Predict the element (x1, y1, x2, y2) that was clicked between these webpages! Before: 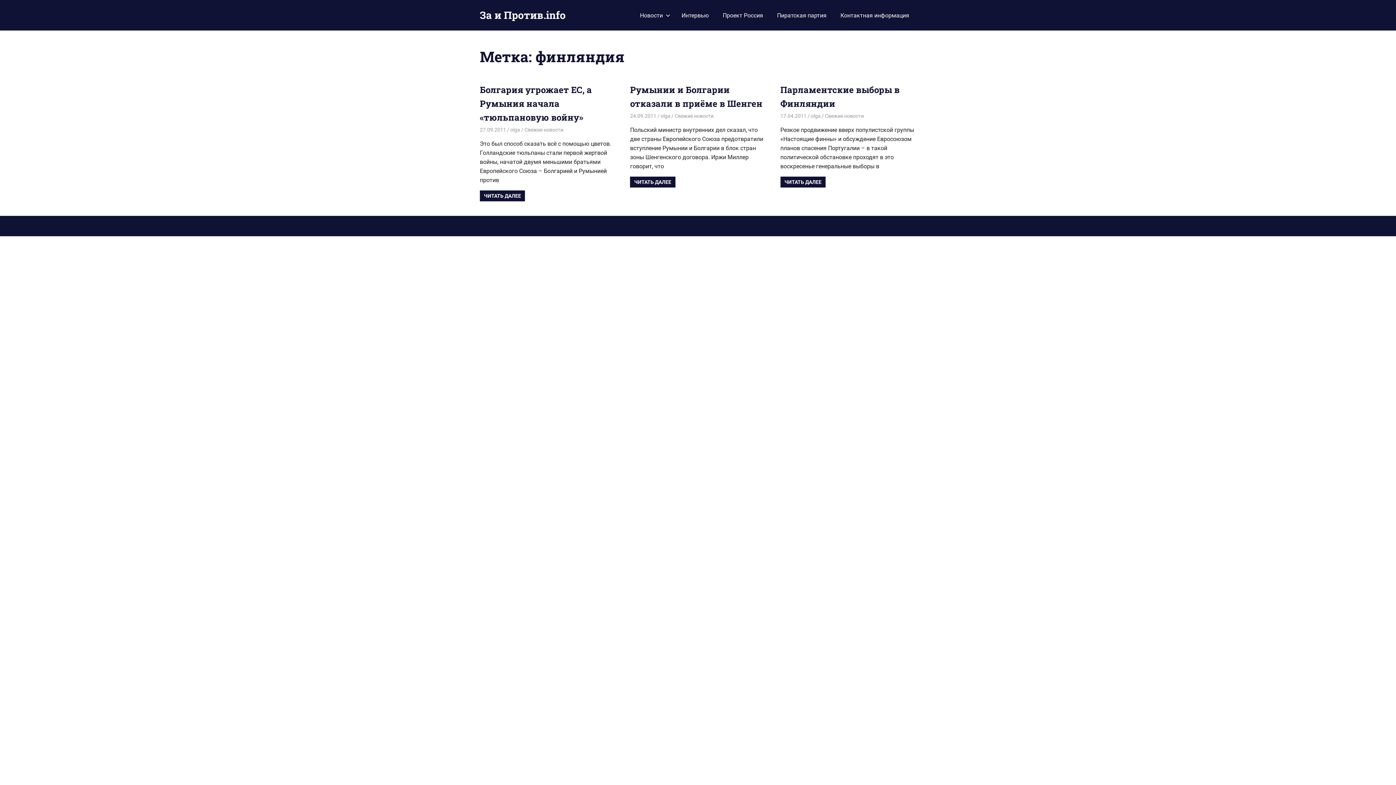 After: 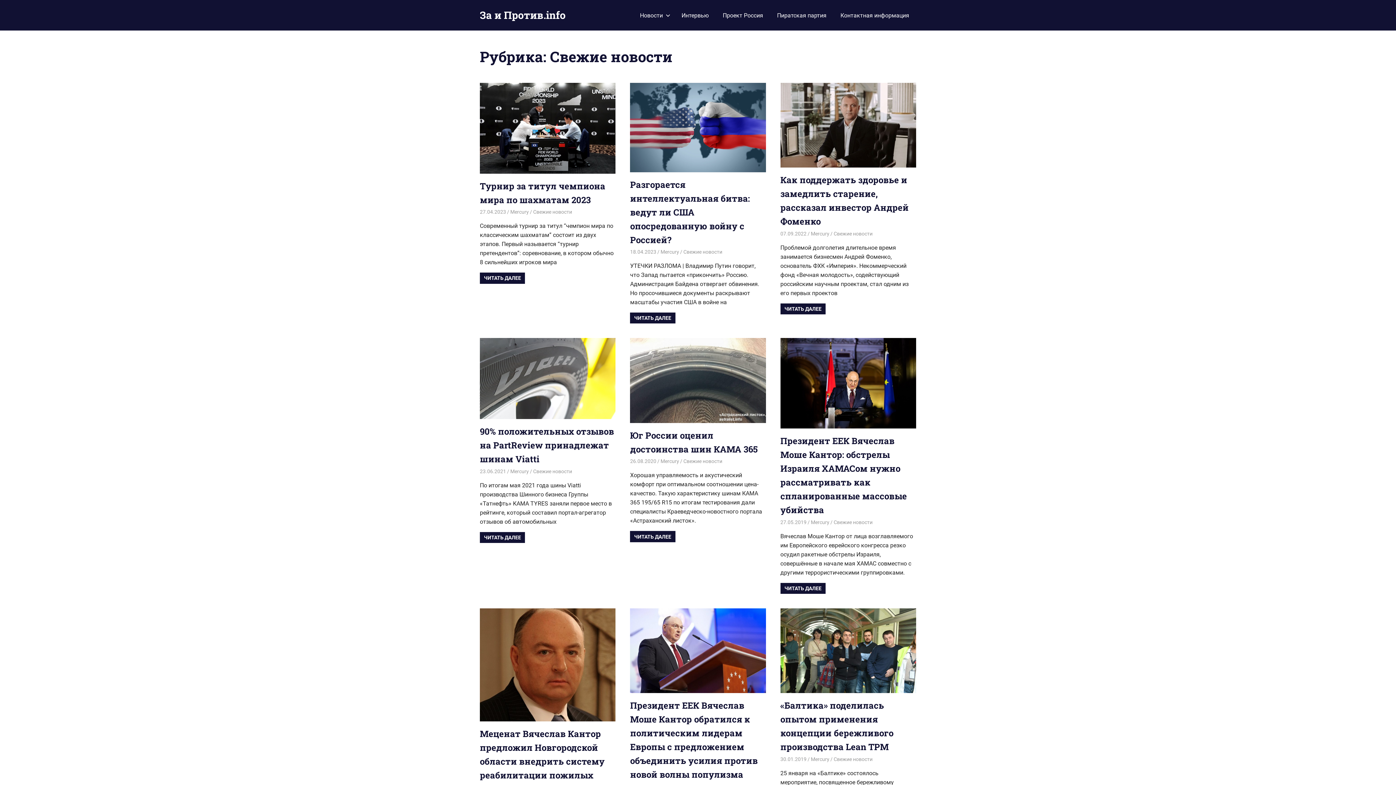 Action: label: Свежие новости bbox: (825, 112, 864, 118)